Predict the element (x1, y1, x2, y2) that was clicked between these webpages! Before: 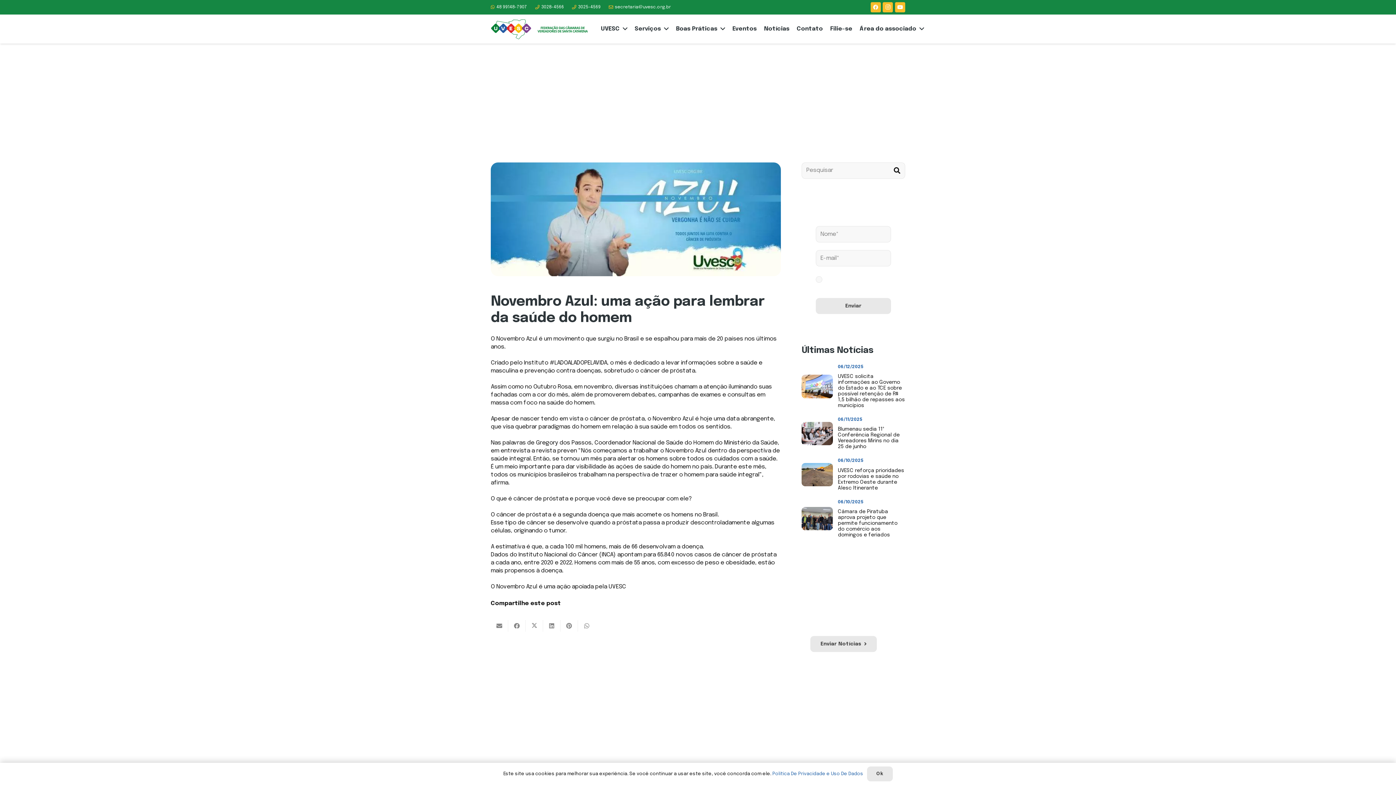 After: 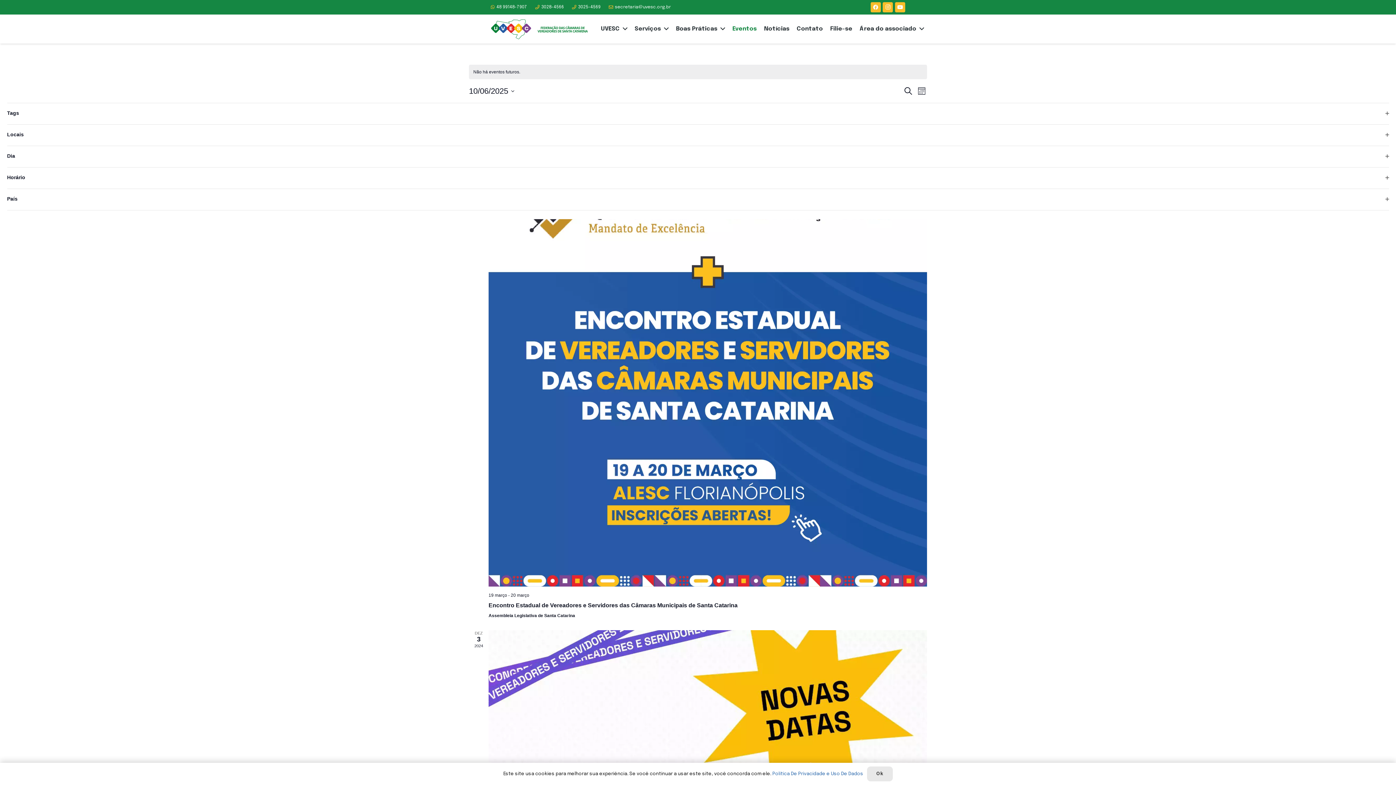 Action: bbox: (728, 14, 760, 43) label: Eventos